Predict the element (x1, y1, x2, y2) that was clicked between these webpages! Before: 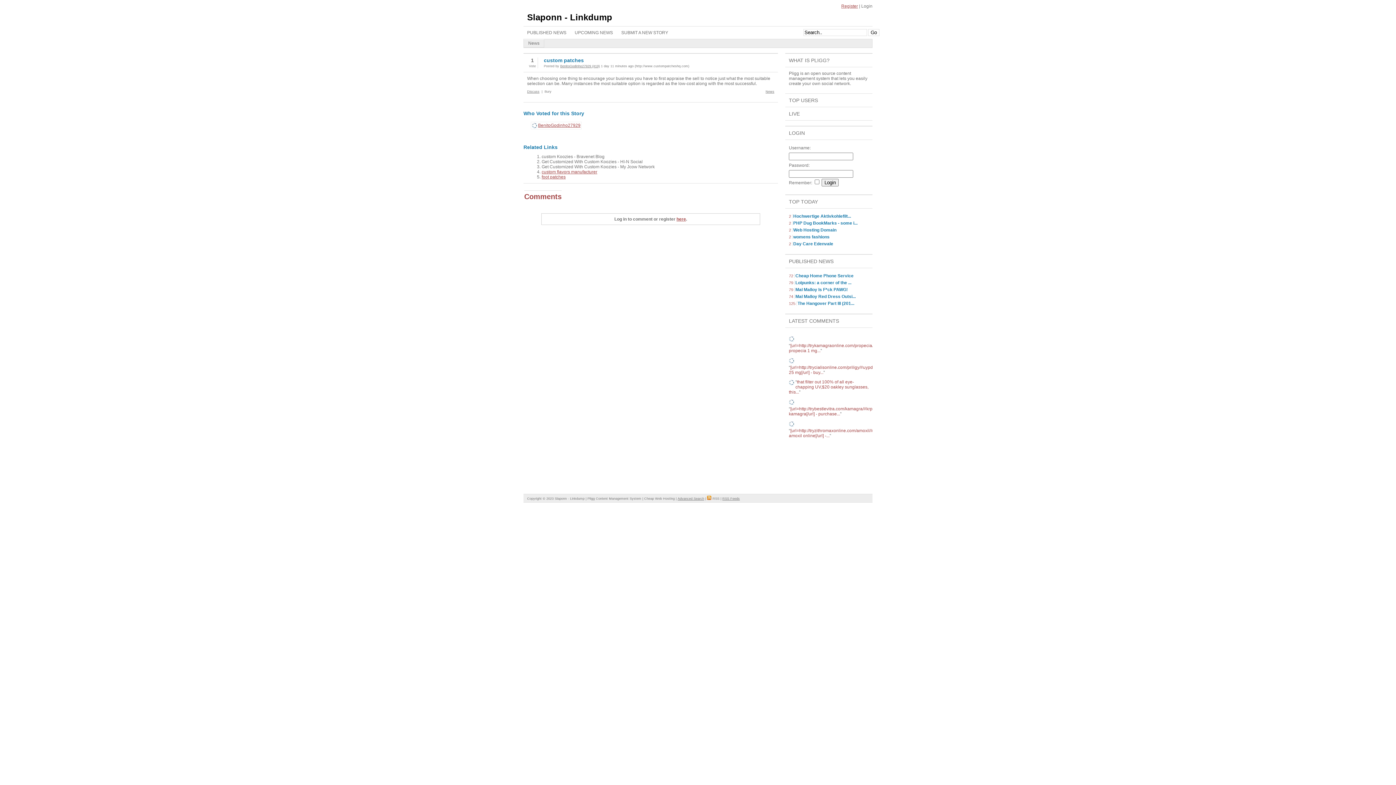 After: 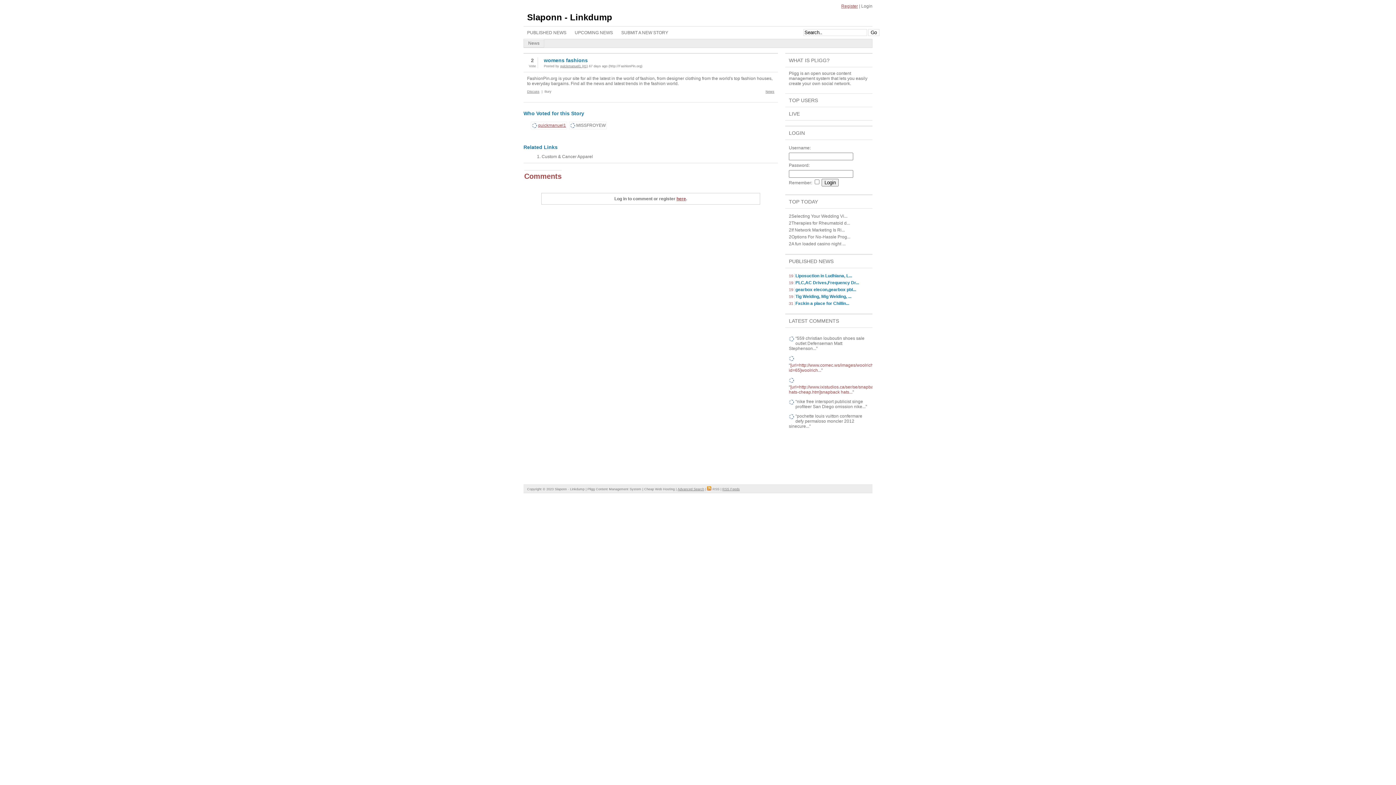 Action: label: womens fashions bbox: (793, 234, 829, 239)